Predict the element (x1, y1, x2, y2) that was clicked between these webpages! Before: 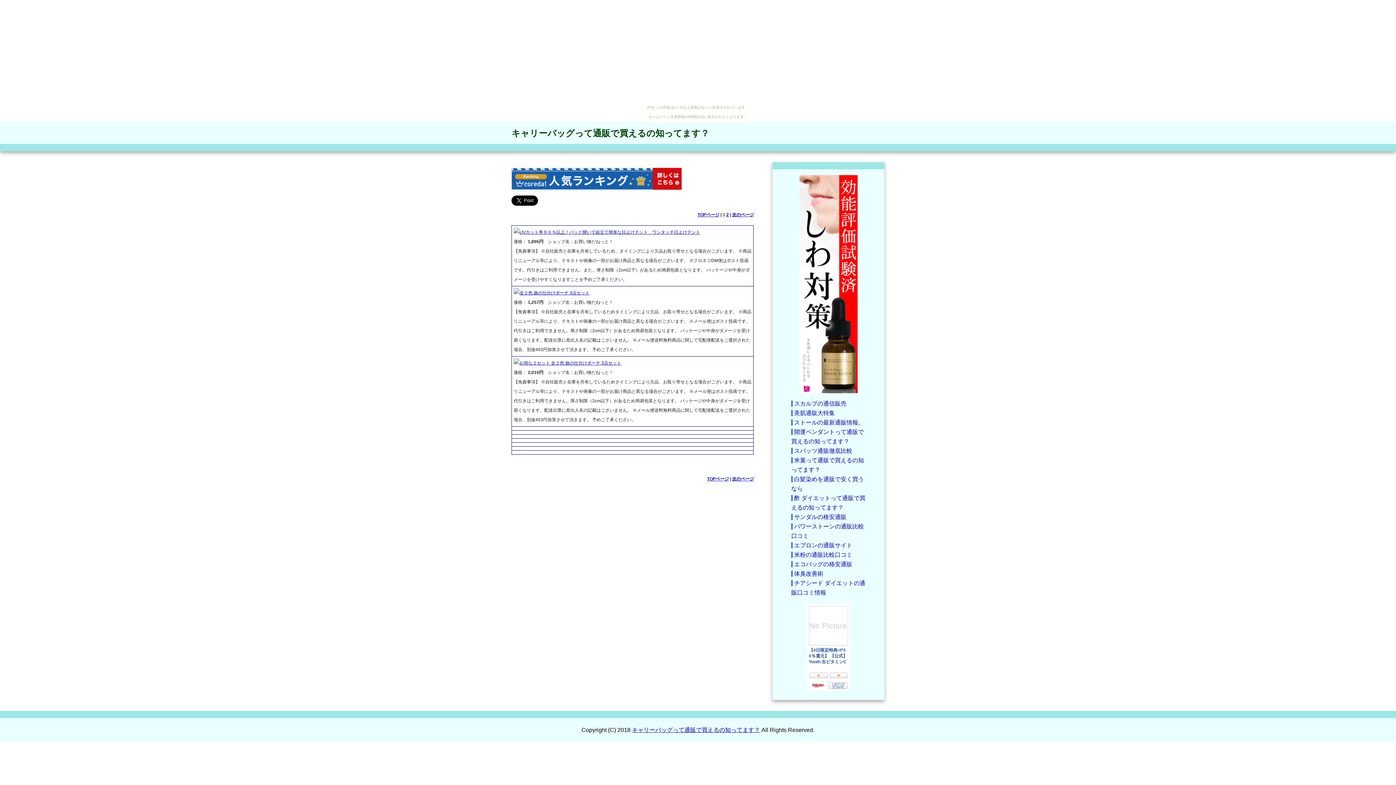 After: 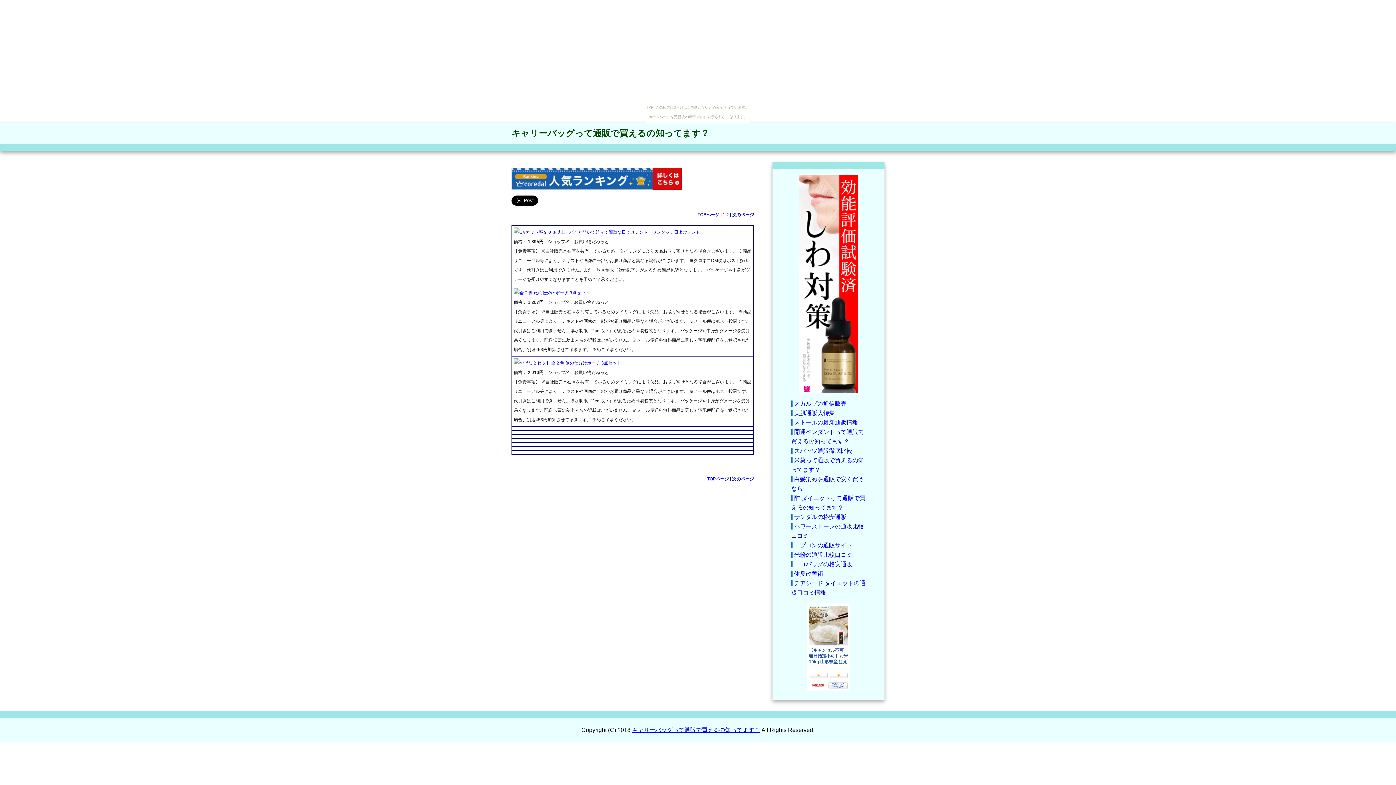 Action: label: 全２色 旅の仕分けポーチ 3点セット bbox: (519, 290, 589, 295)